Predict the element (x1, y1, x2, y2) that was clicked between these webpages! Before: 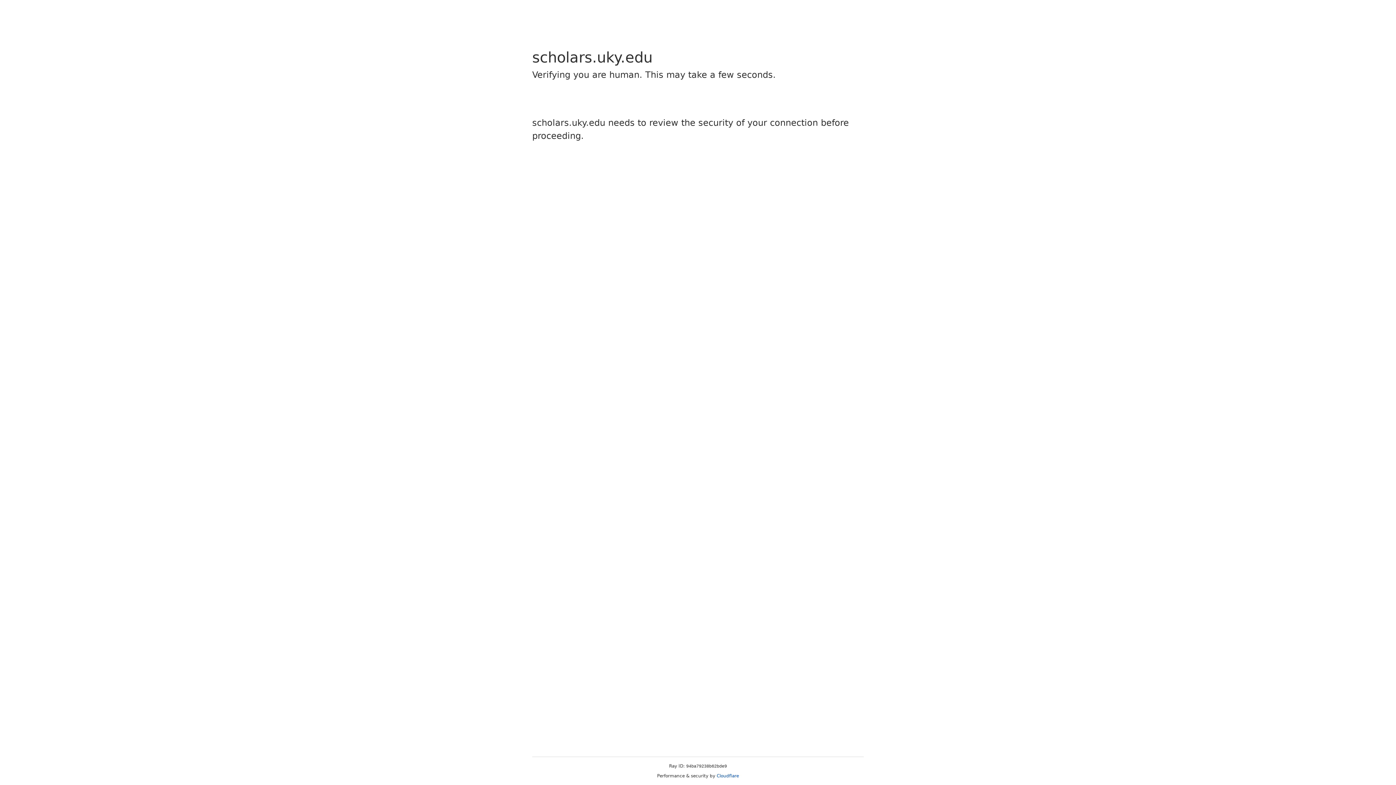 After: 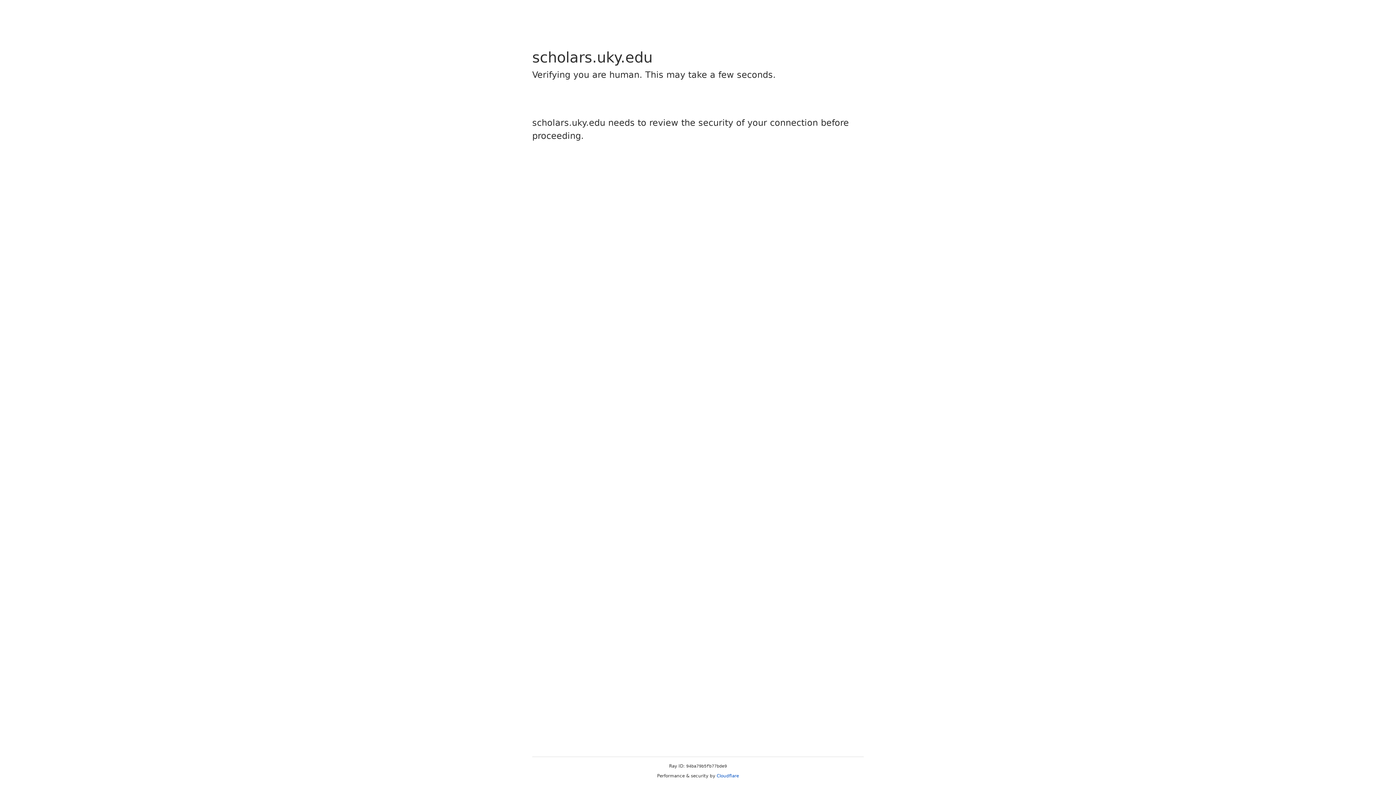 Action: label: Cloudflare bbox: (716, 773, 739, 778)